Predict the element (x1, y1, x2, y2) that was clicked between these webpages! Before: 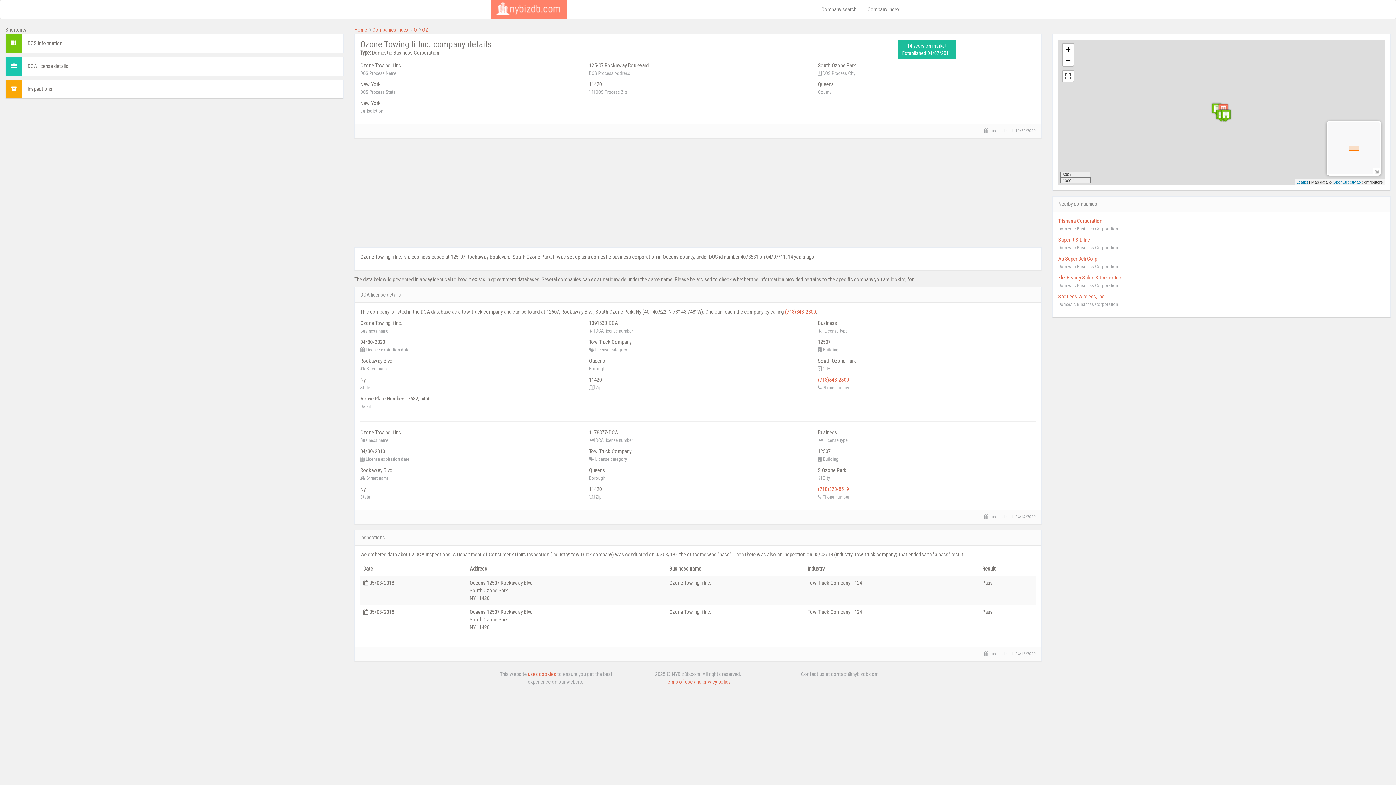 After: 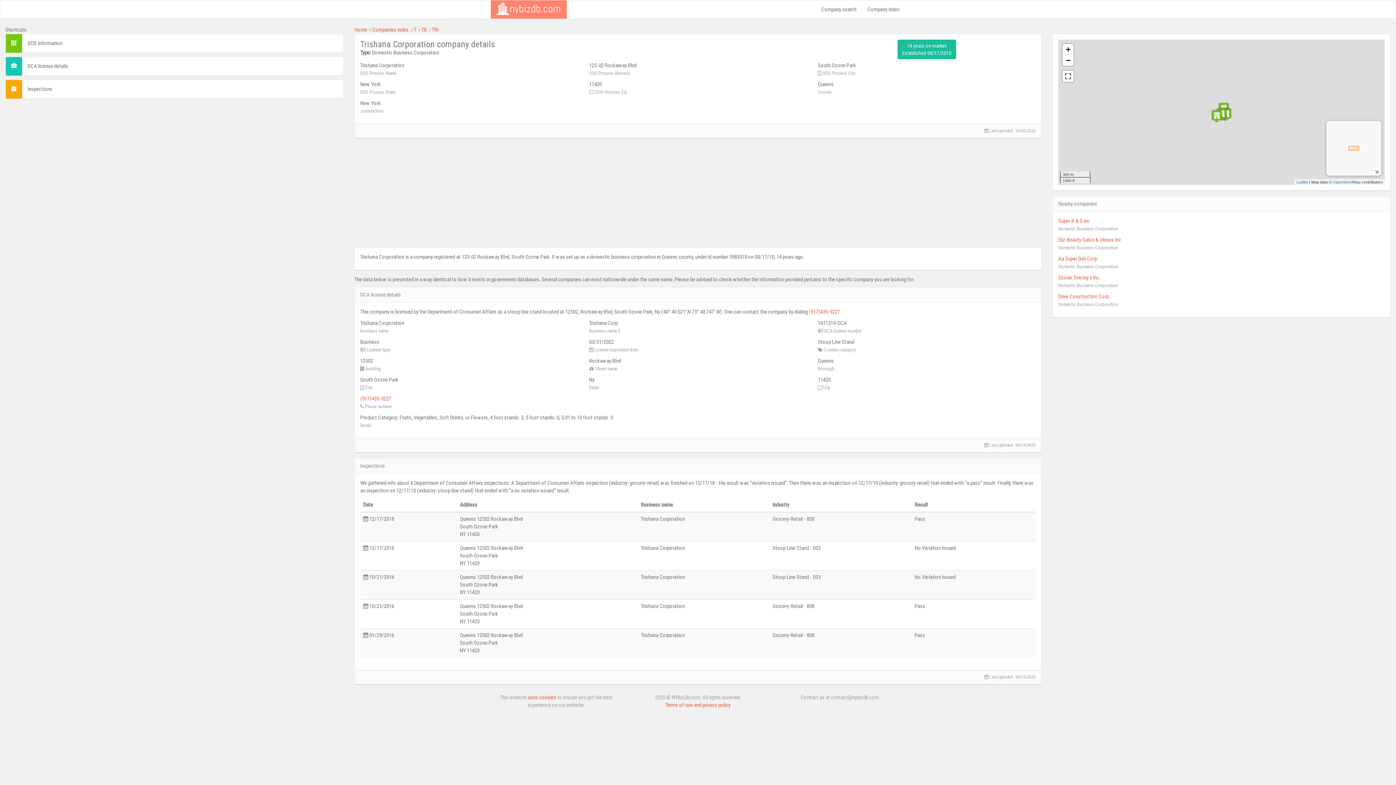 Action: label: Trishana Corporation bbox: (1058, 217, 1102, 224)